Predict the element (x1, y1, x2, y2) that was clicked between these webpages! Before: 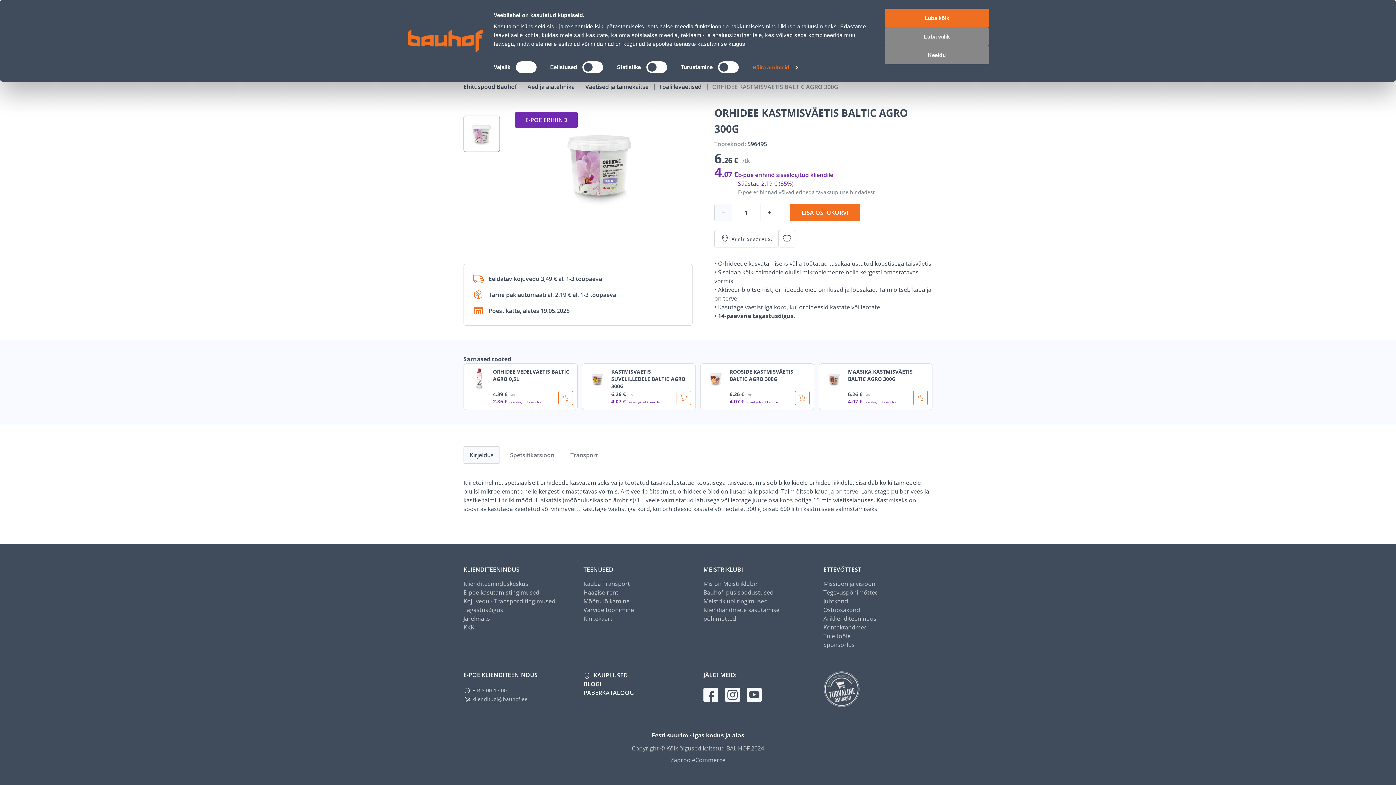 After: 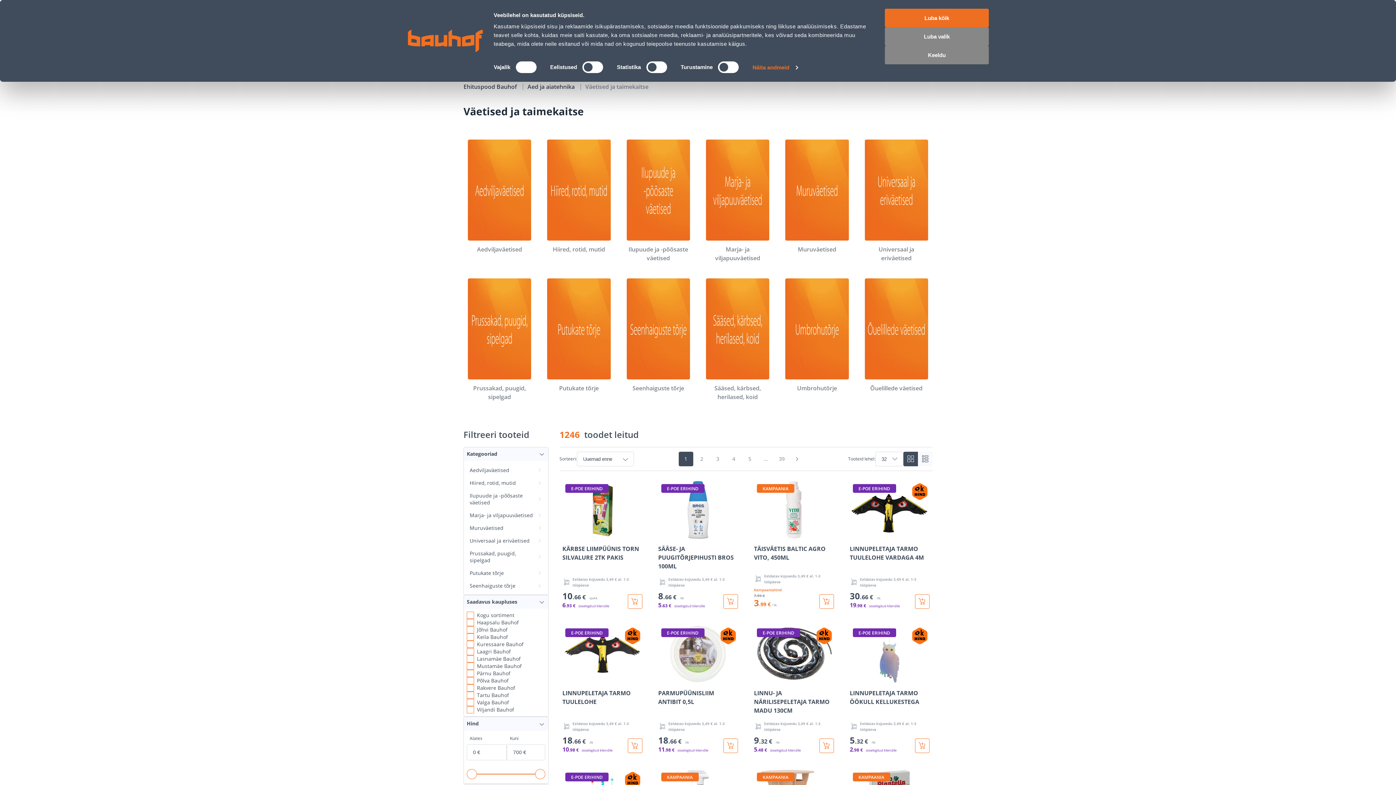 Action: label: Väetised ja taimekaitse  bbox: (585, 82, 650, 90)